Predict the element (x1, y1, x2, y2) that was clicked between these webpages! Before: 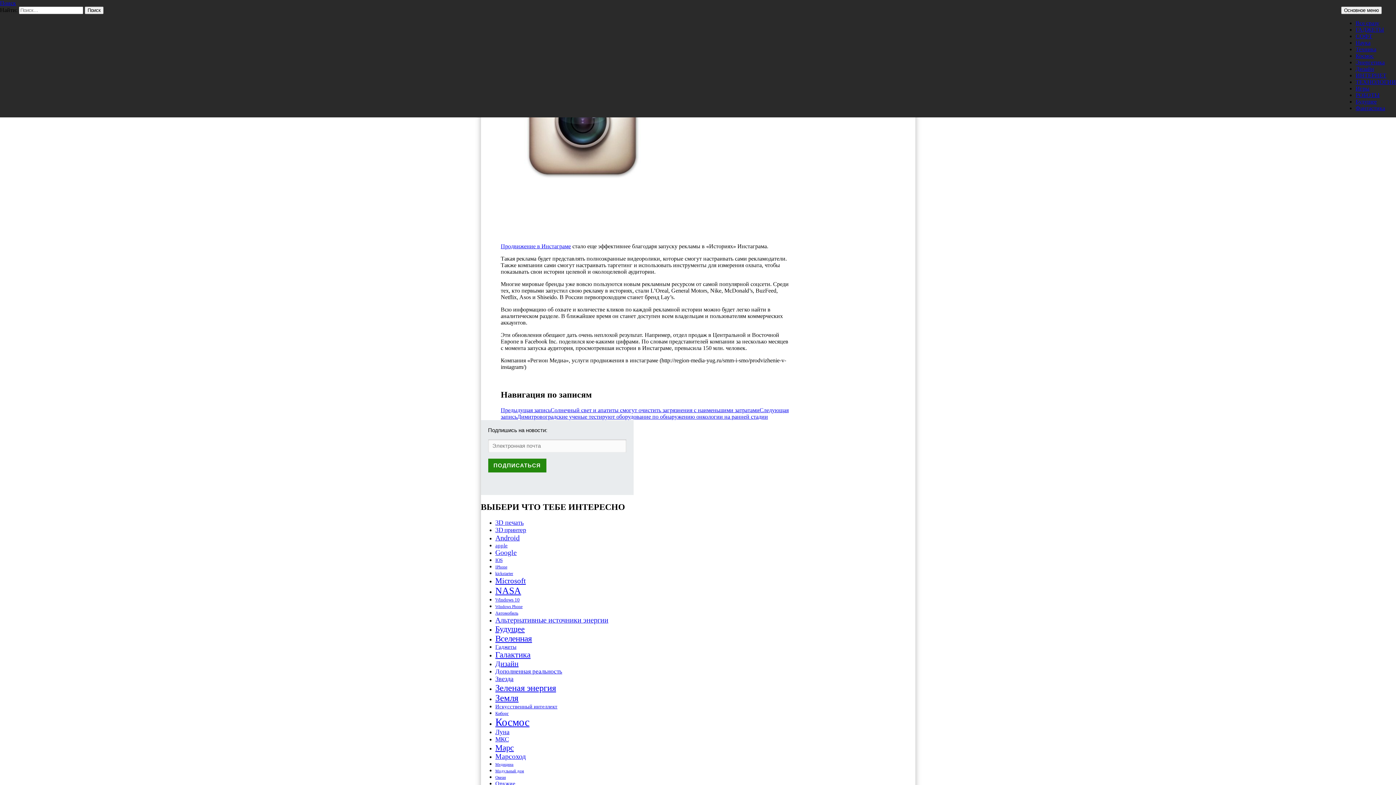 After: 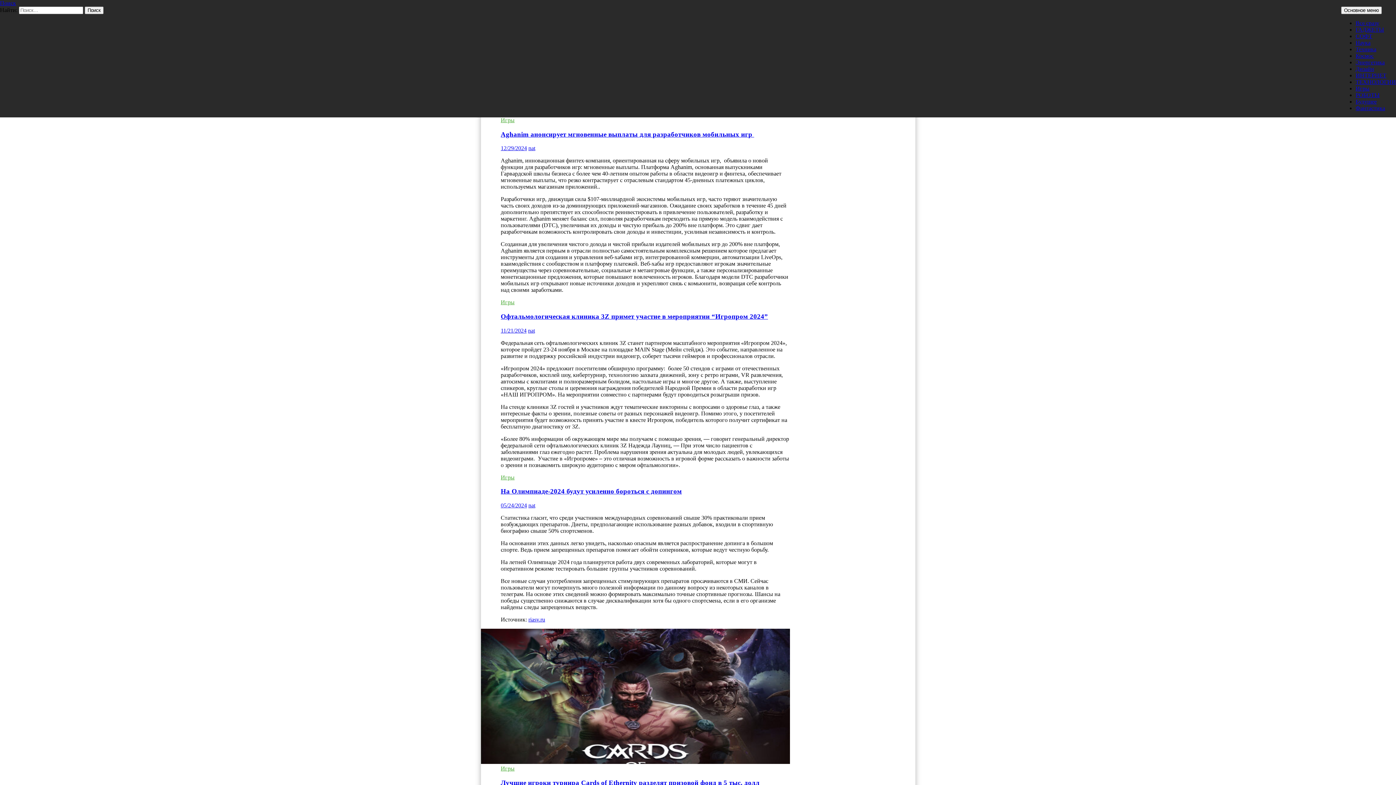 Action: label: Игры bbox: (1356, 85, 1369, 91)